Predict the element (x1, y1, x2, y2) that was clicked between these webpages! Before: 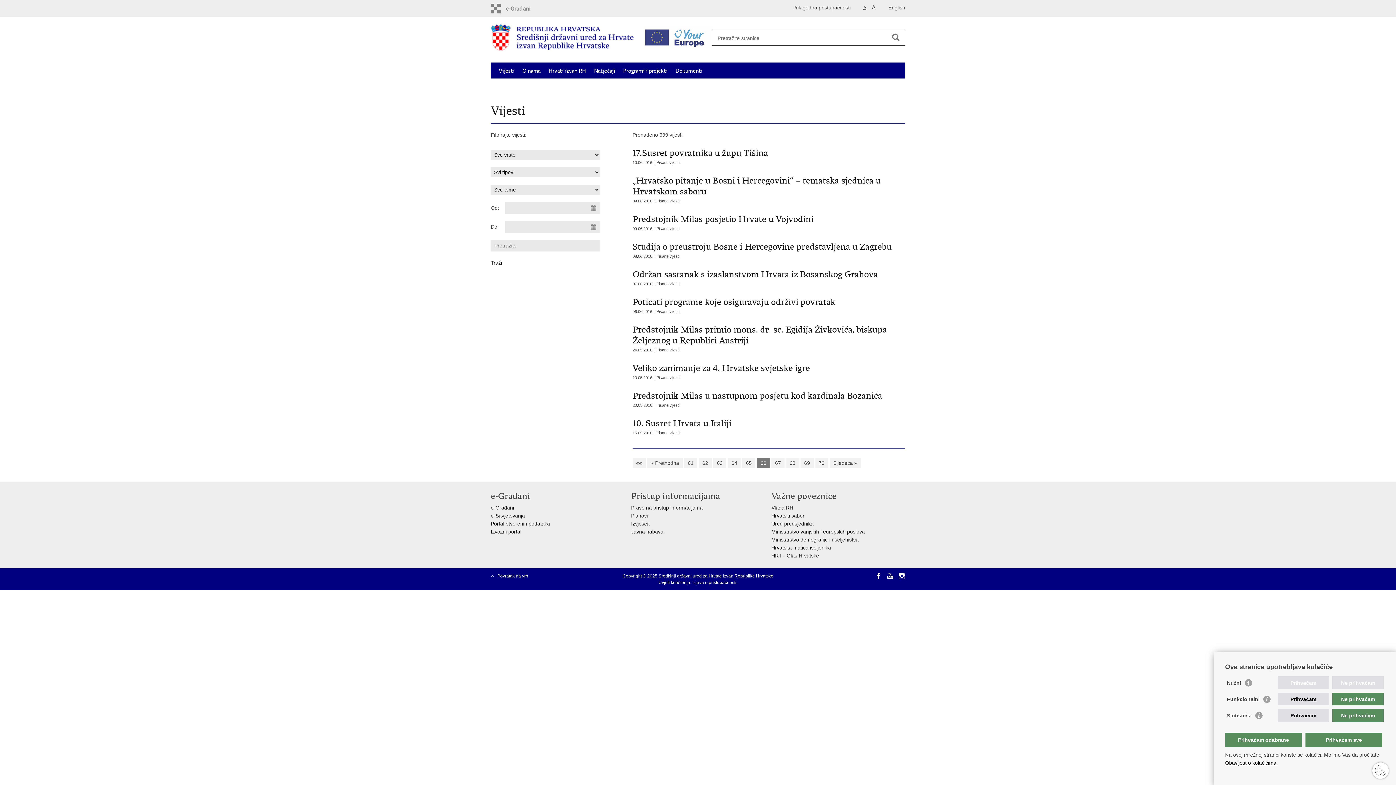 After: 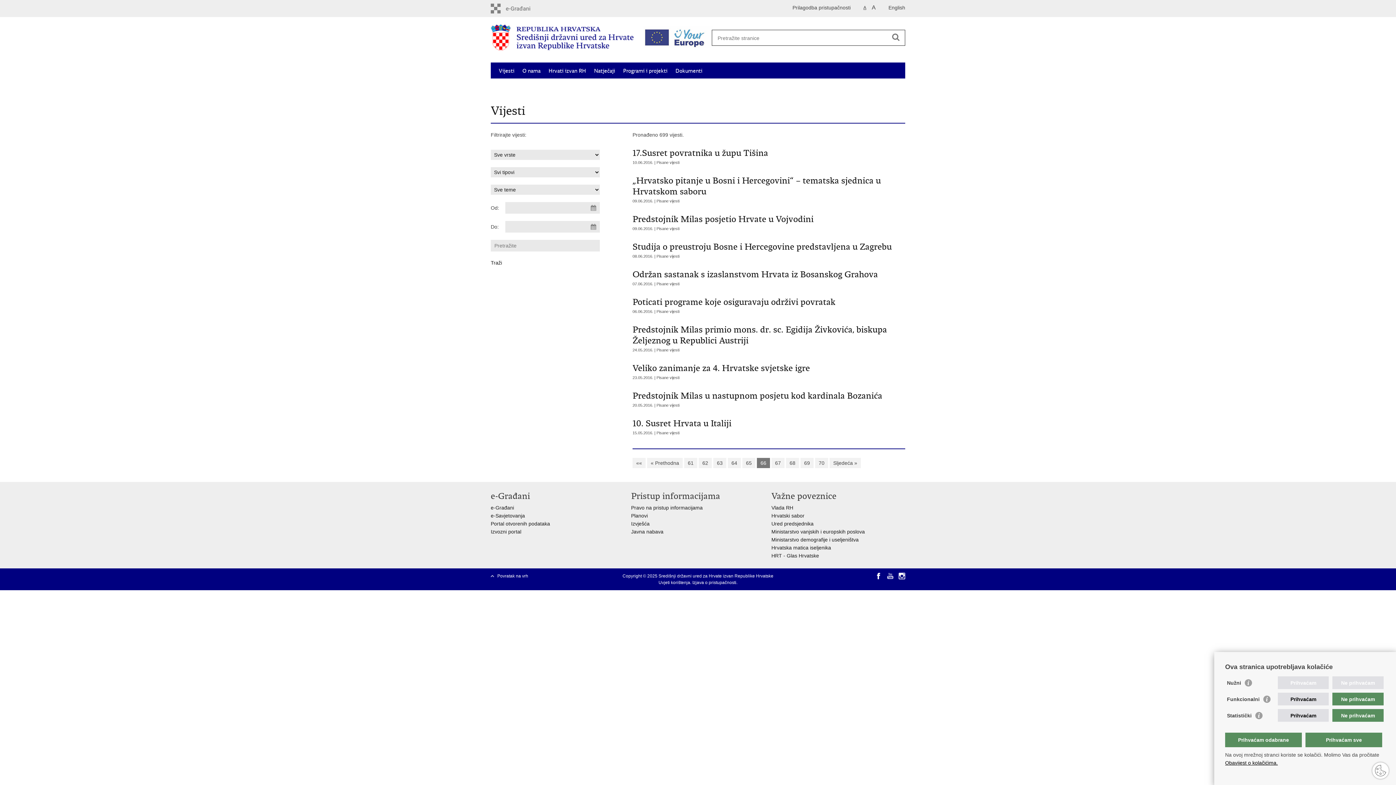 Action: bbox: (887, 573, 893, 579)